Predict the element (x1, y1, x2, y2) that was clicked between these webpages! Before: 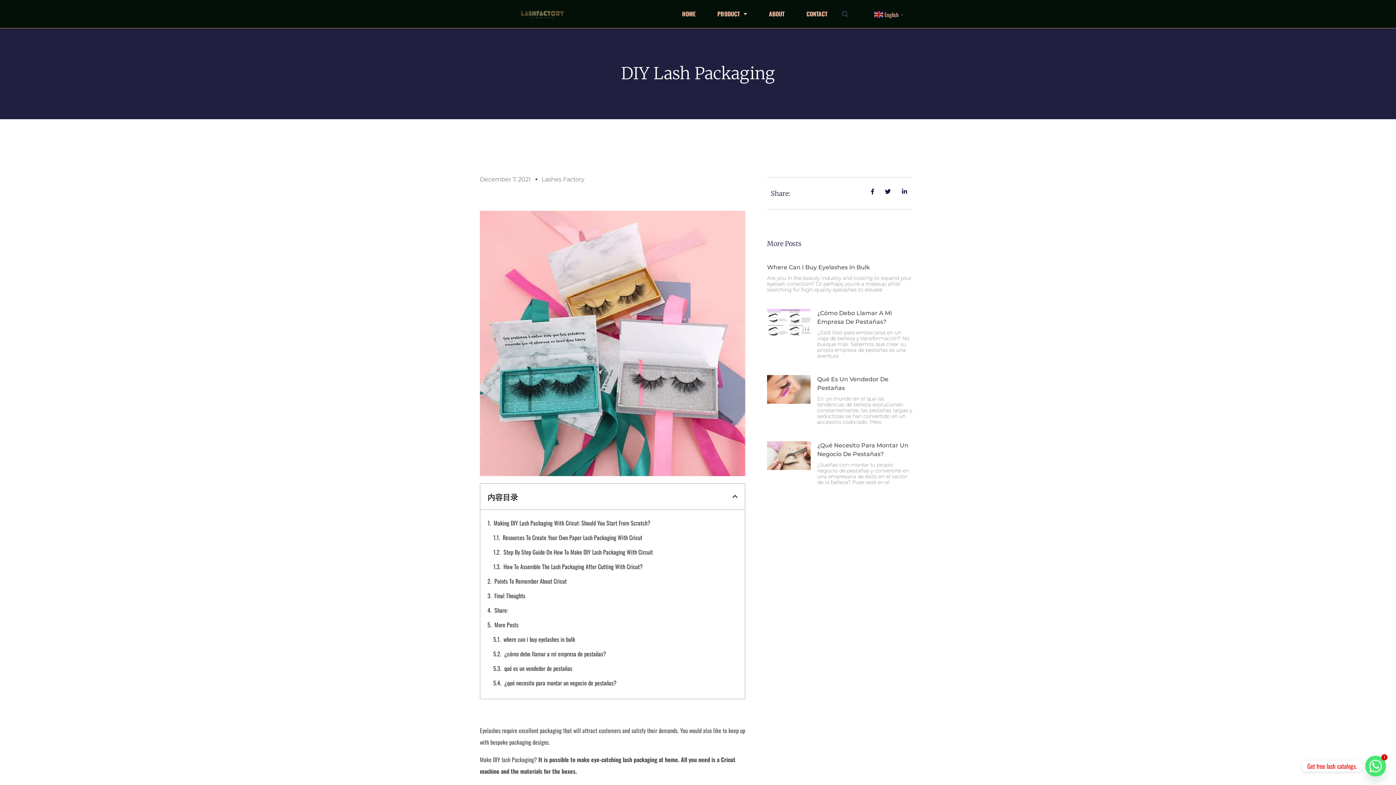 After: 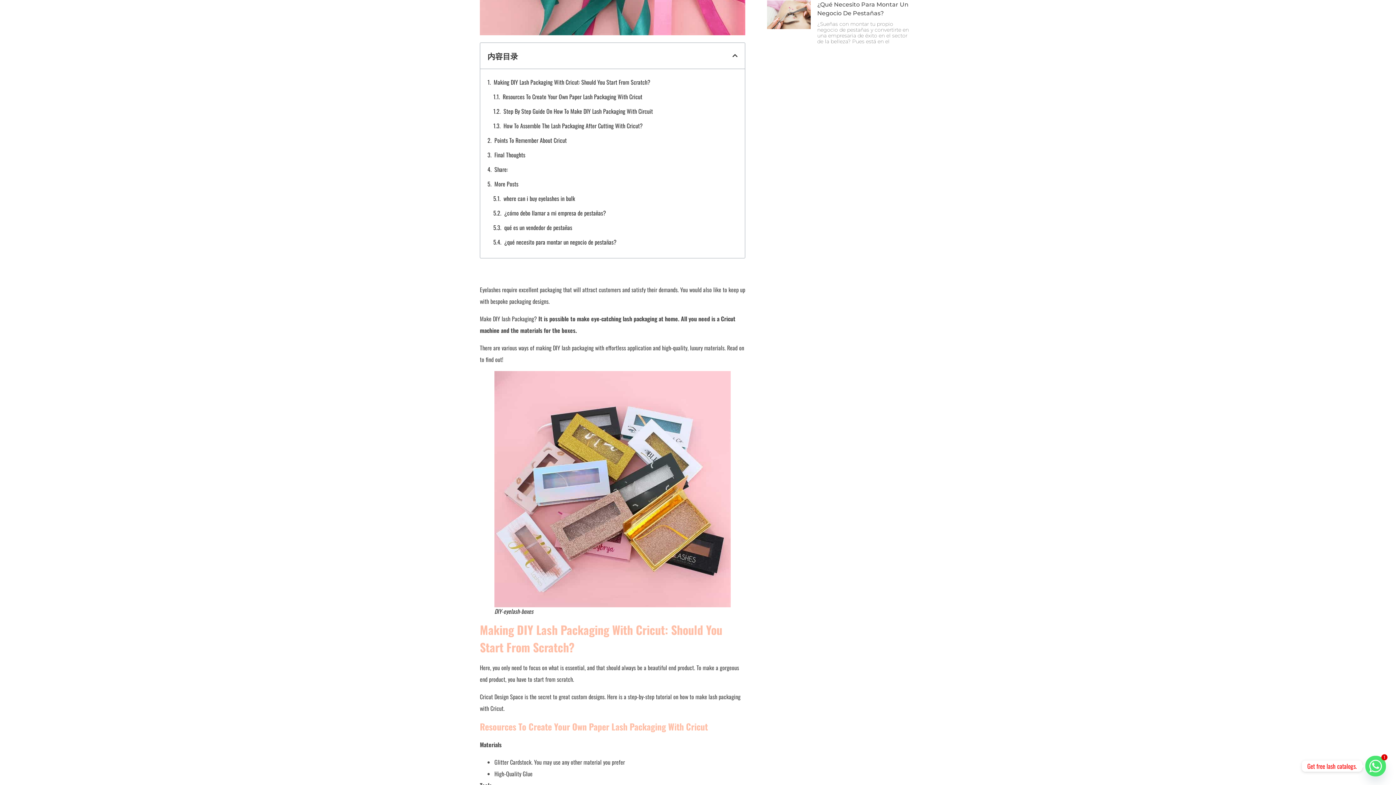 Action: bbox: (504, 677, 616, 688) label: ¿qué necesito para montar un negocio de pestañas?